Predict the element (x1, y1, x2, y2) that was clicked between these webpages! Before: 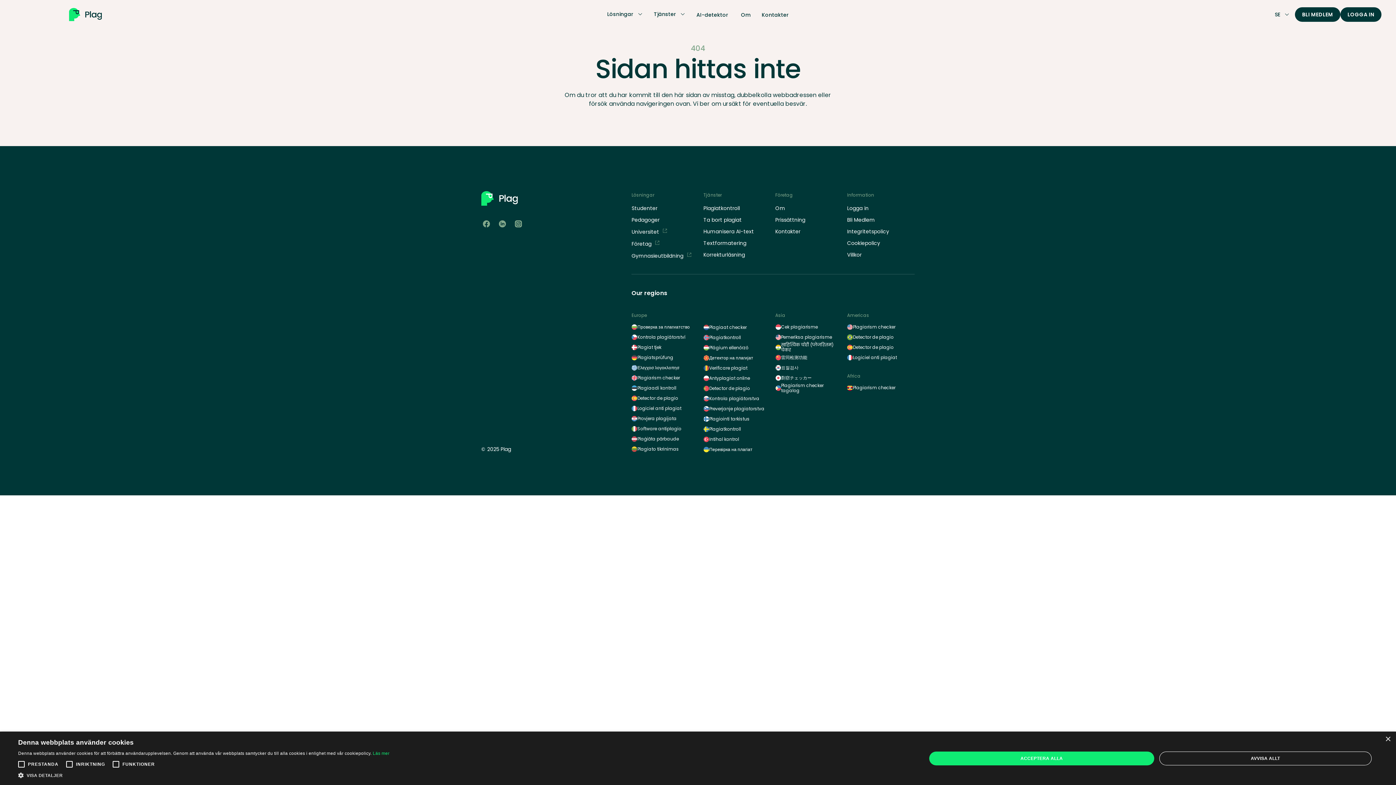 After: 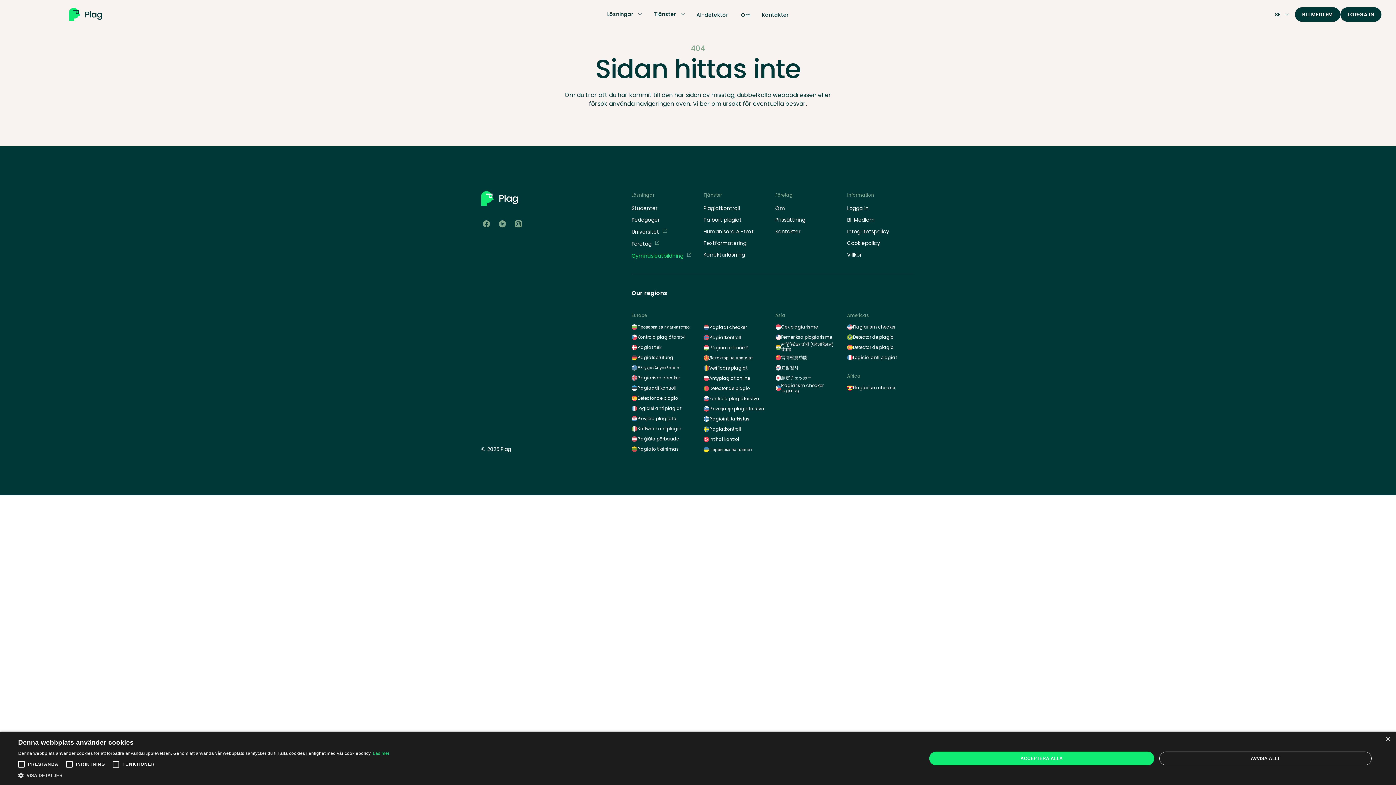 Action: bbox: (631, 252, 699, 259) label: Gymnasieutbildning